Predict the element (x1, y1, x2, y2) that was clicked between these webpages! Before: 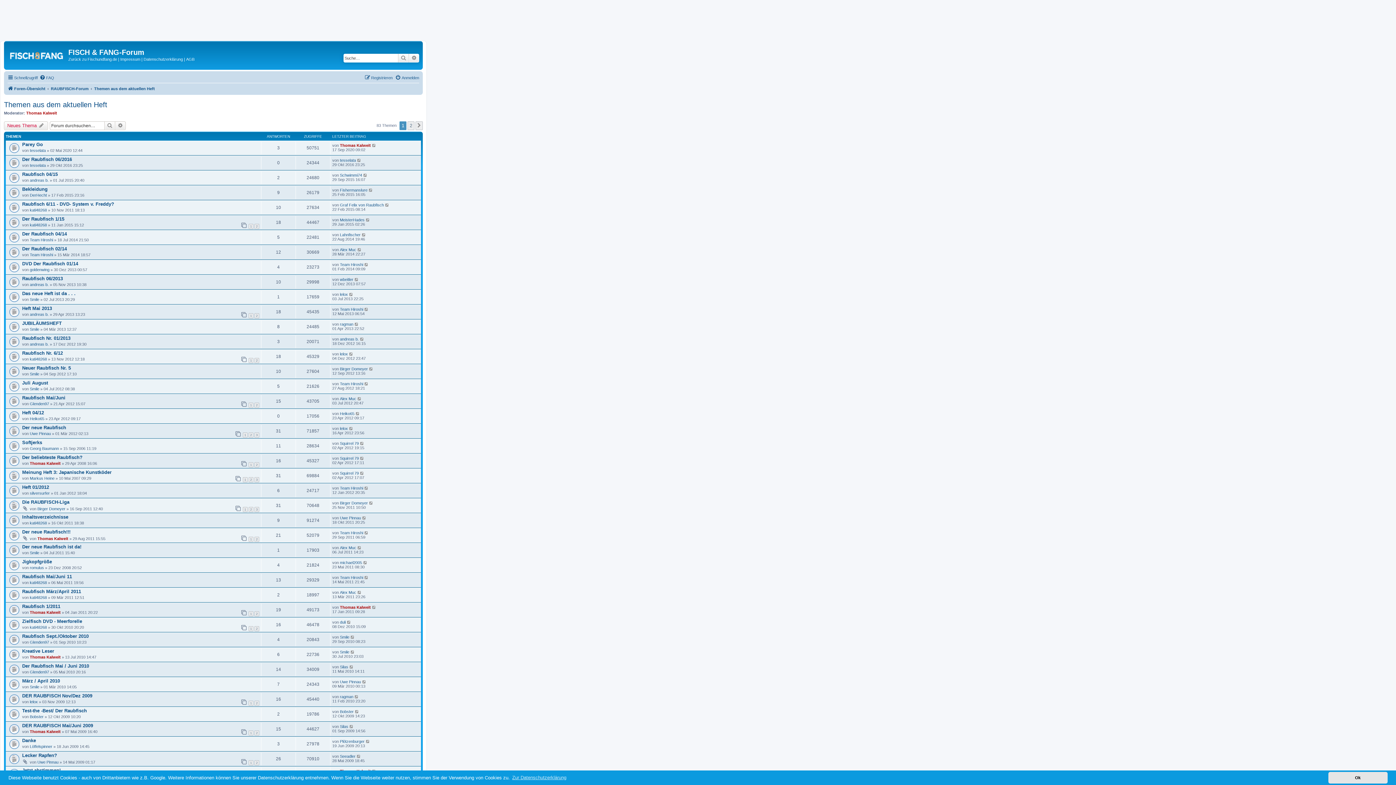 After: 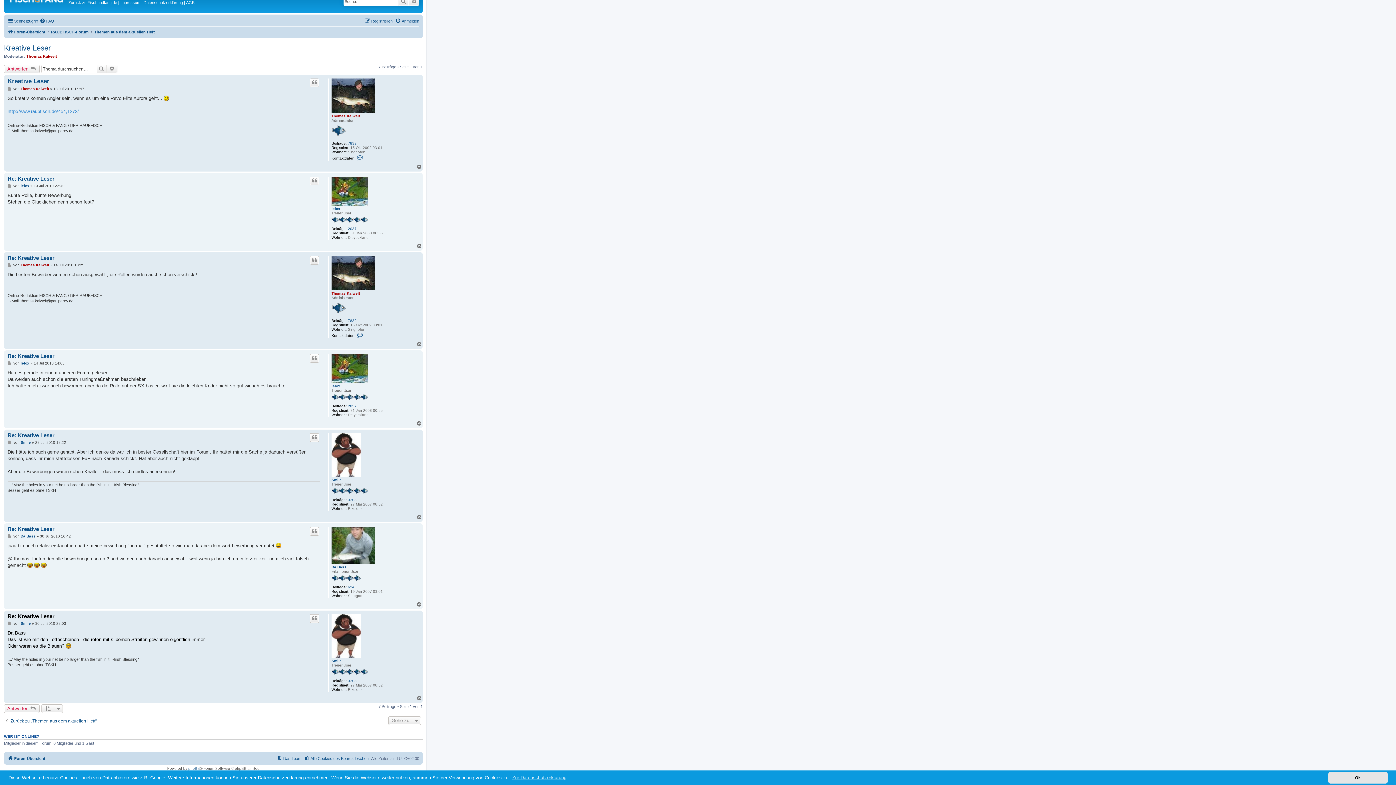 Action: bbox: (350, 650, 355, 654)